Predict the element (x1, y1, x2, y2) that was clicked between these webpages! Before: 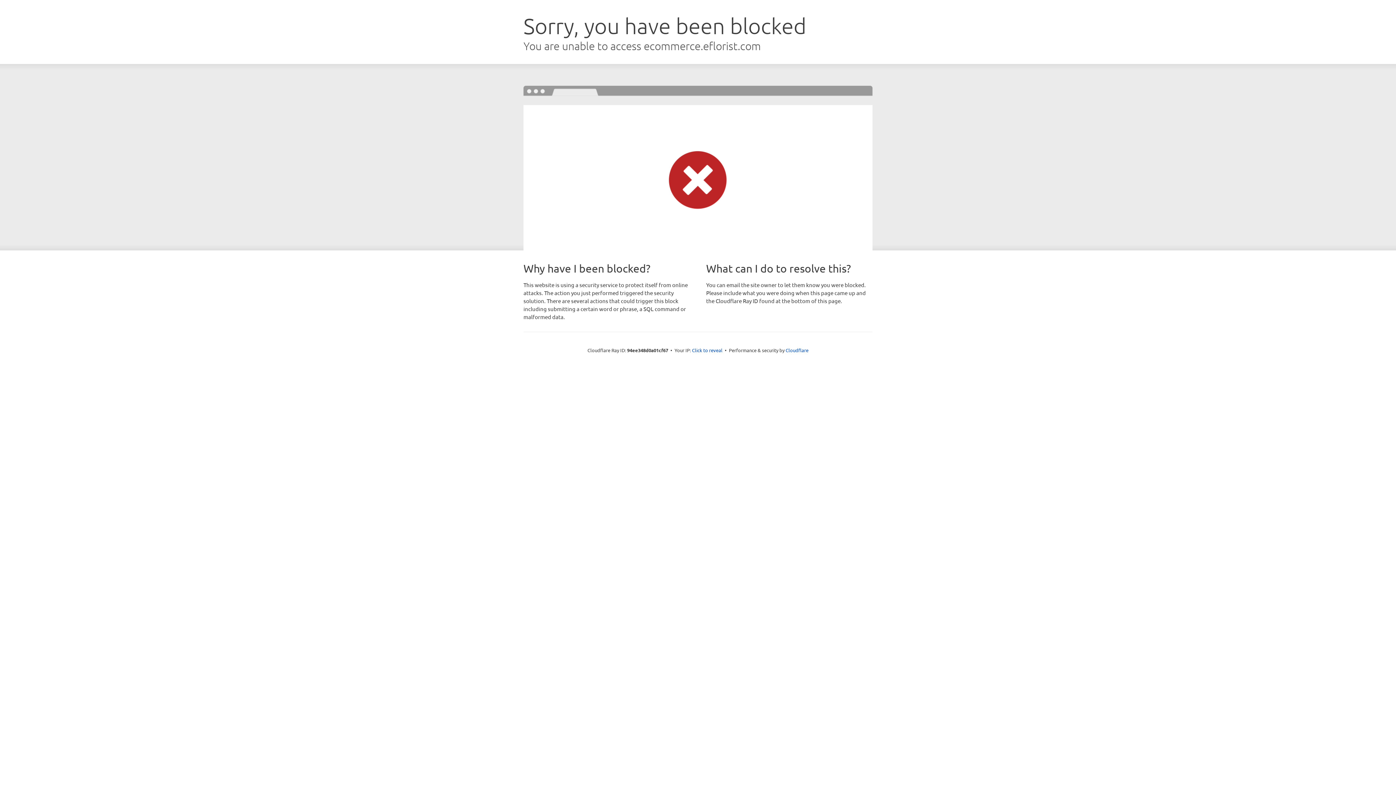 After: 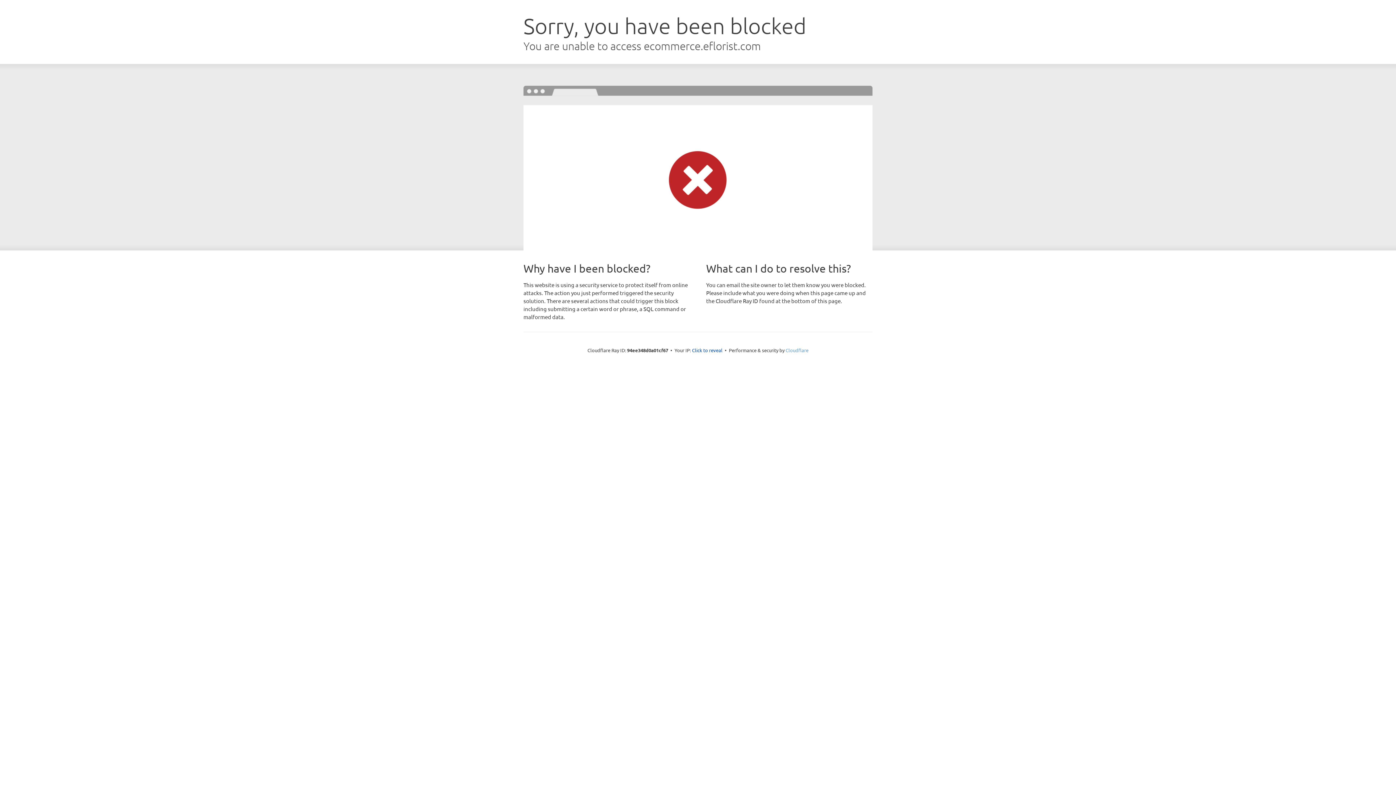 Action: bbox: (785, 347, 808, 353) label: Cloudflare